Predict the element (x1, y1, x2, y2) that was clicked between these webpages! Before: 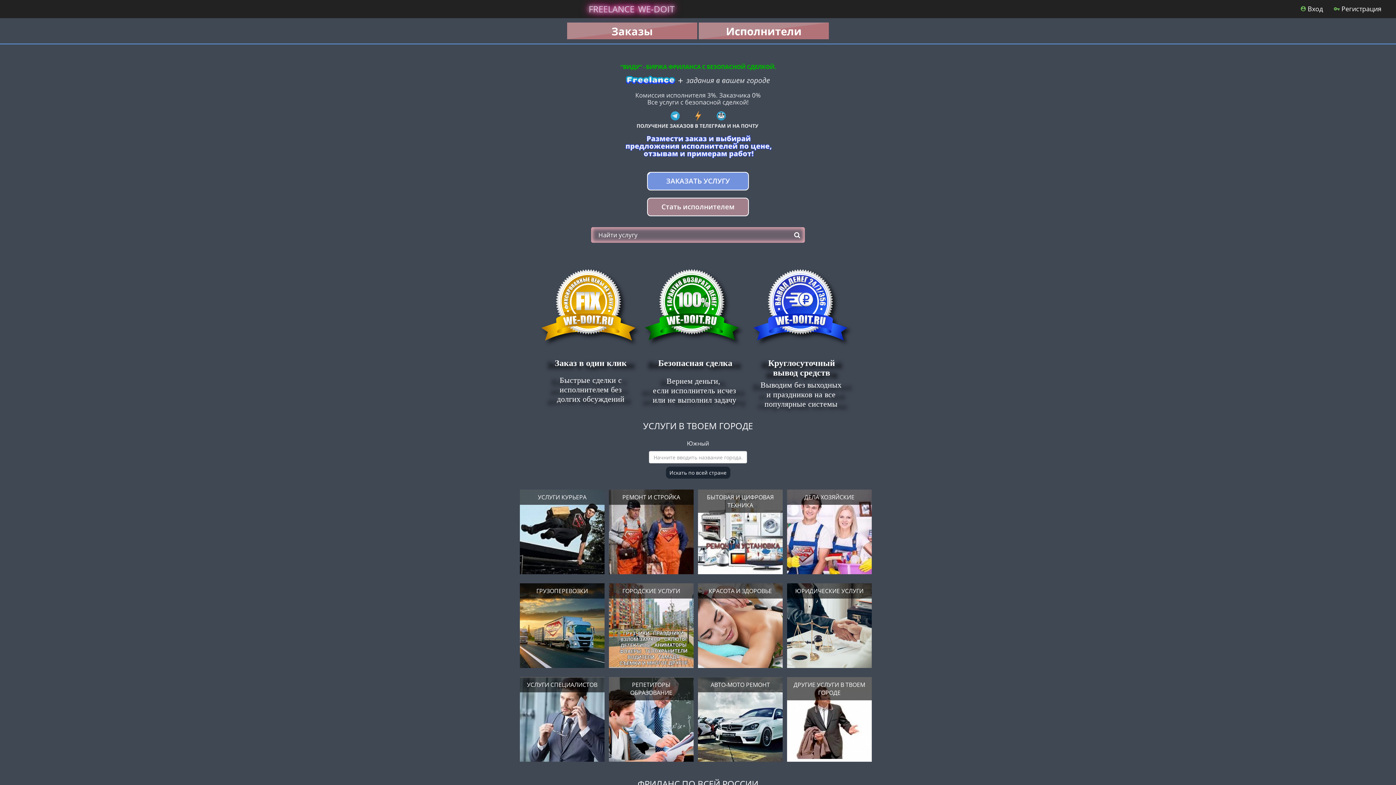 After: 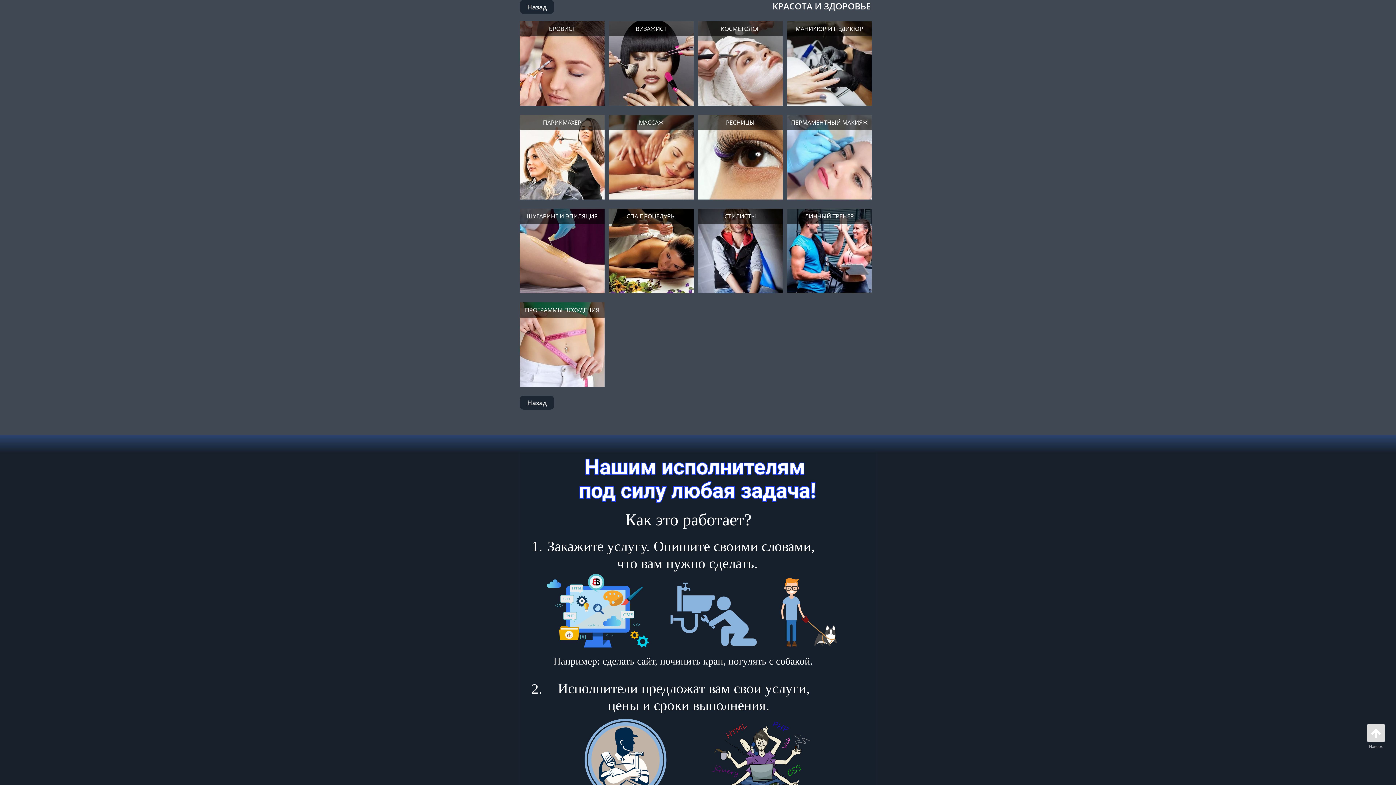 Action: bbox: (698, 583, 787, 670) label: КРАСОТА И ЗДОРОВЬЕ